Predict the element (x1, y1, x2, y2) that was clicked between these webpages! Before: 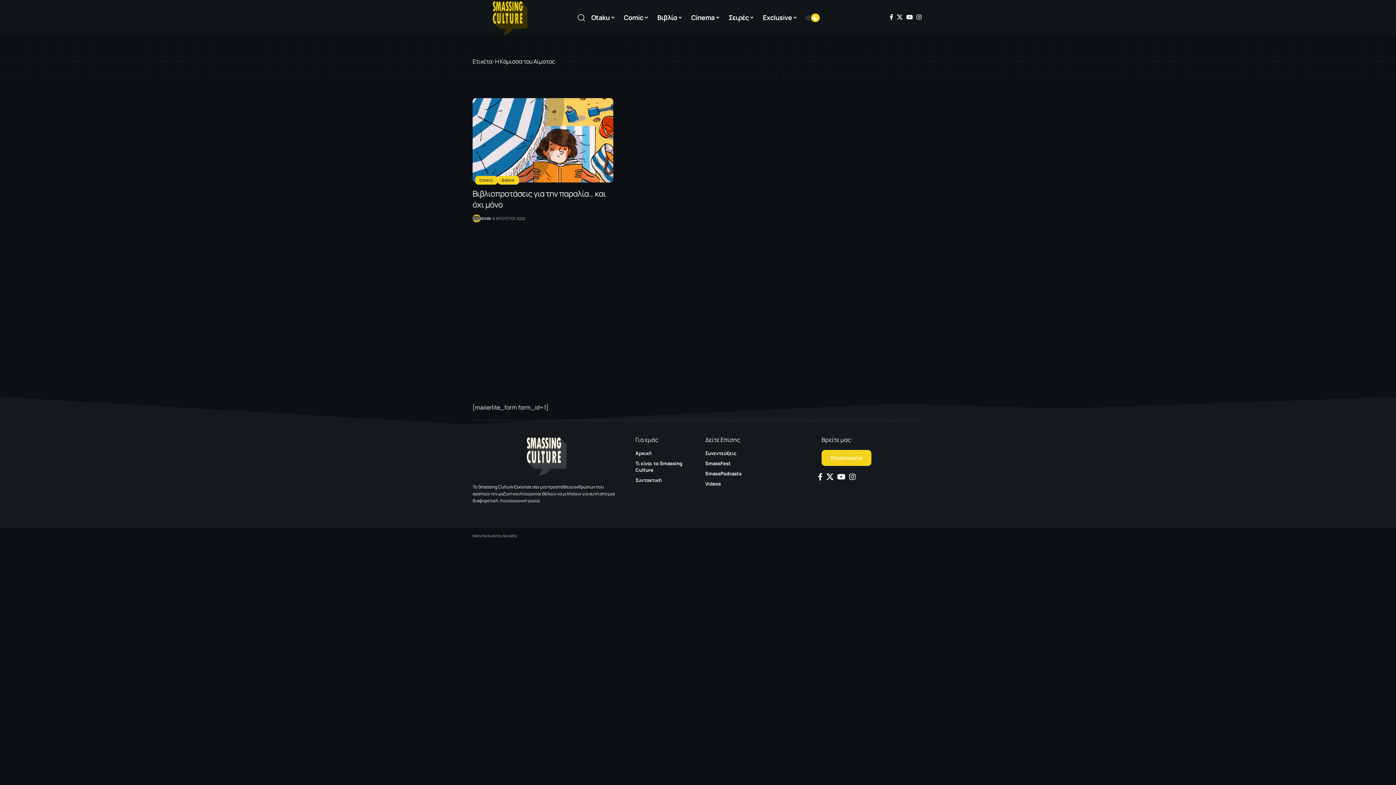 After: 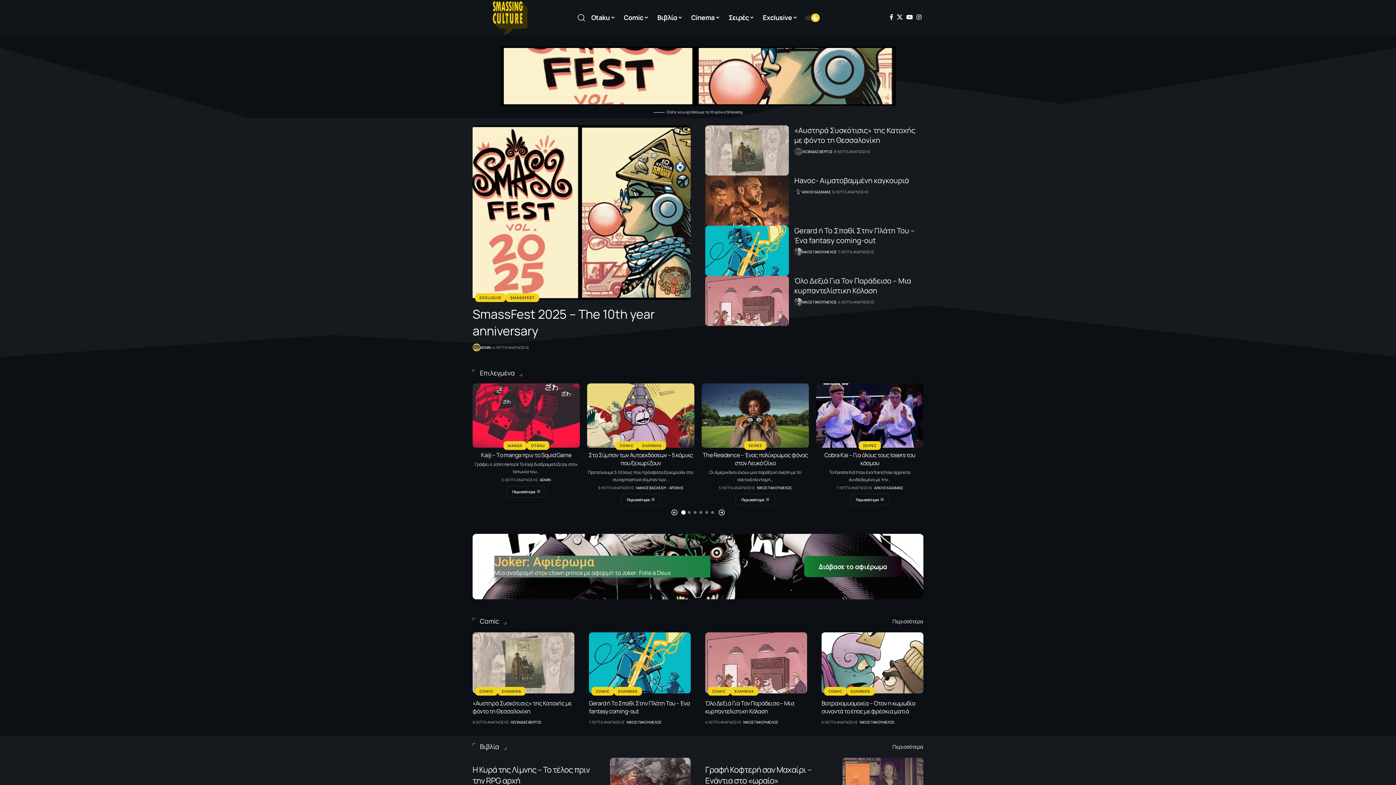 Action: bbox: (526, 452, 566, 460)